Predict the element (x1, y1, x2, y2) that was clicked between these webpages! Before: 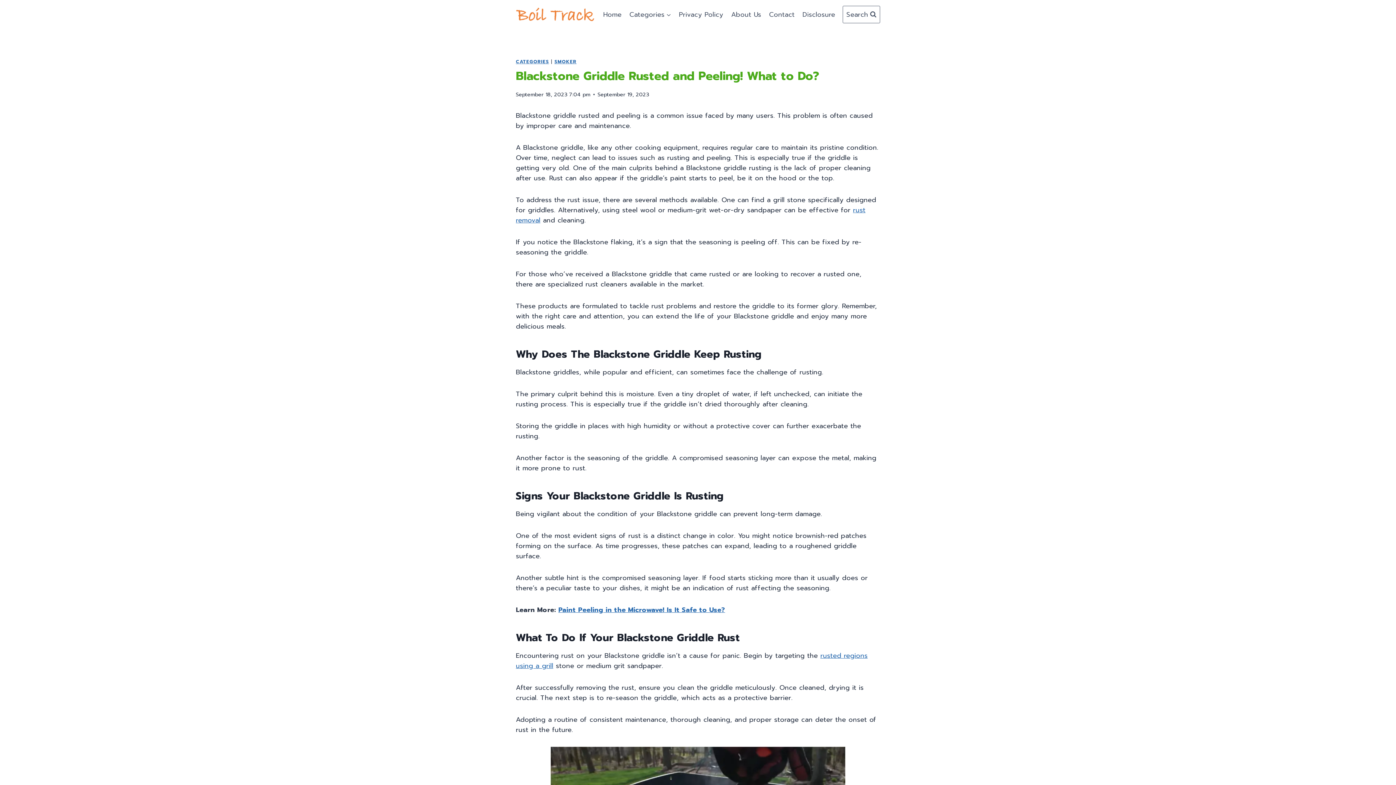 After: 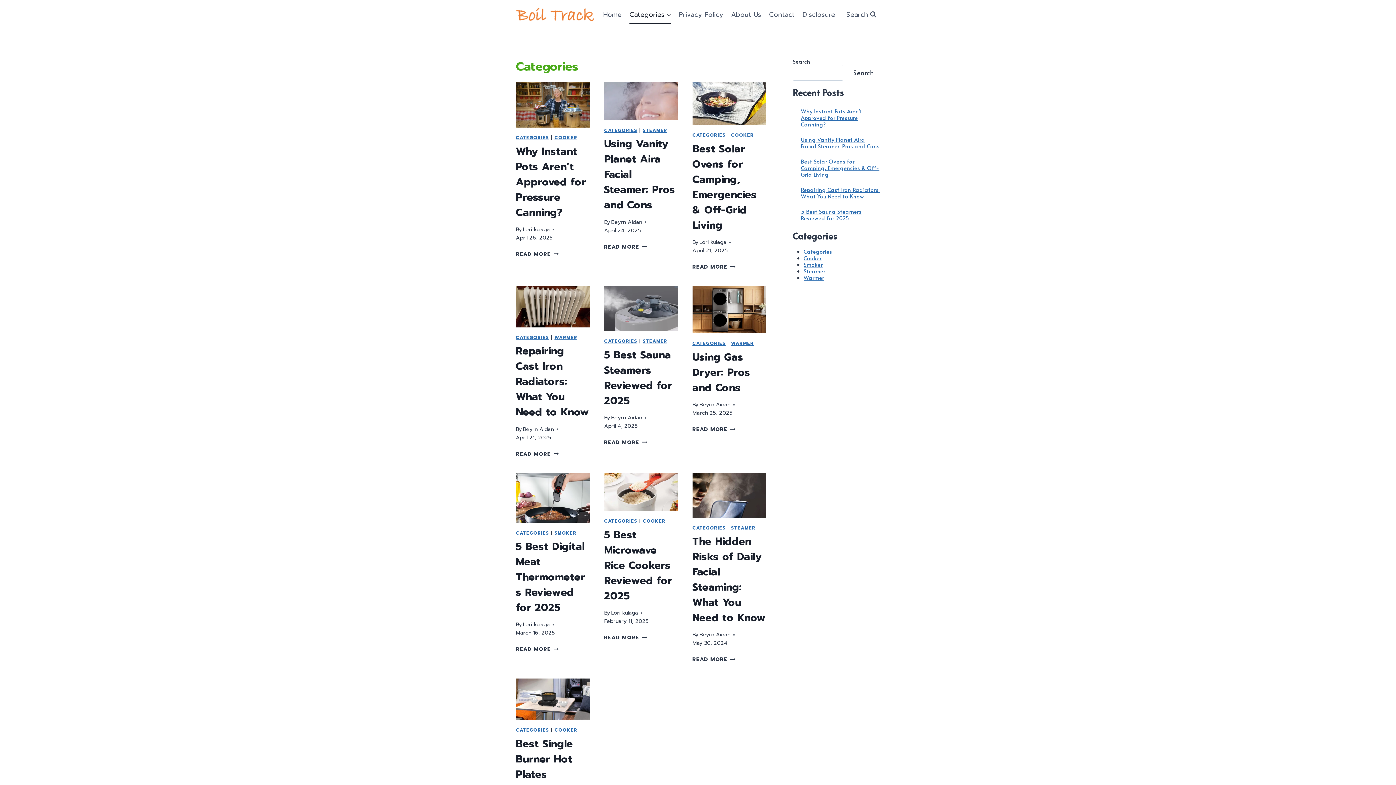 Action: label: Categories bbox: (625, 5, 675, 23)